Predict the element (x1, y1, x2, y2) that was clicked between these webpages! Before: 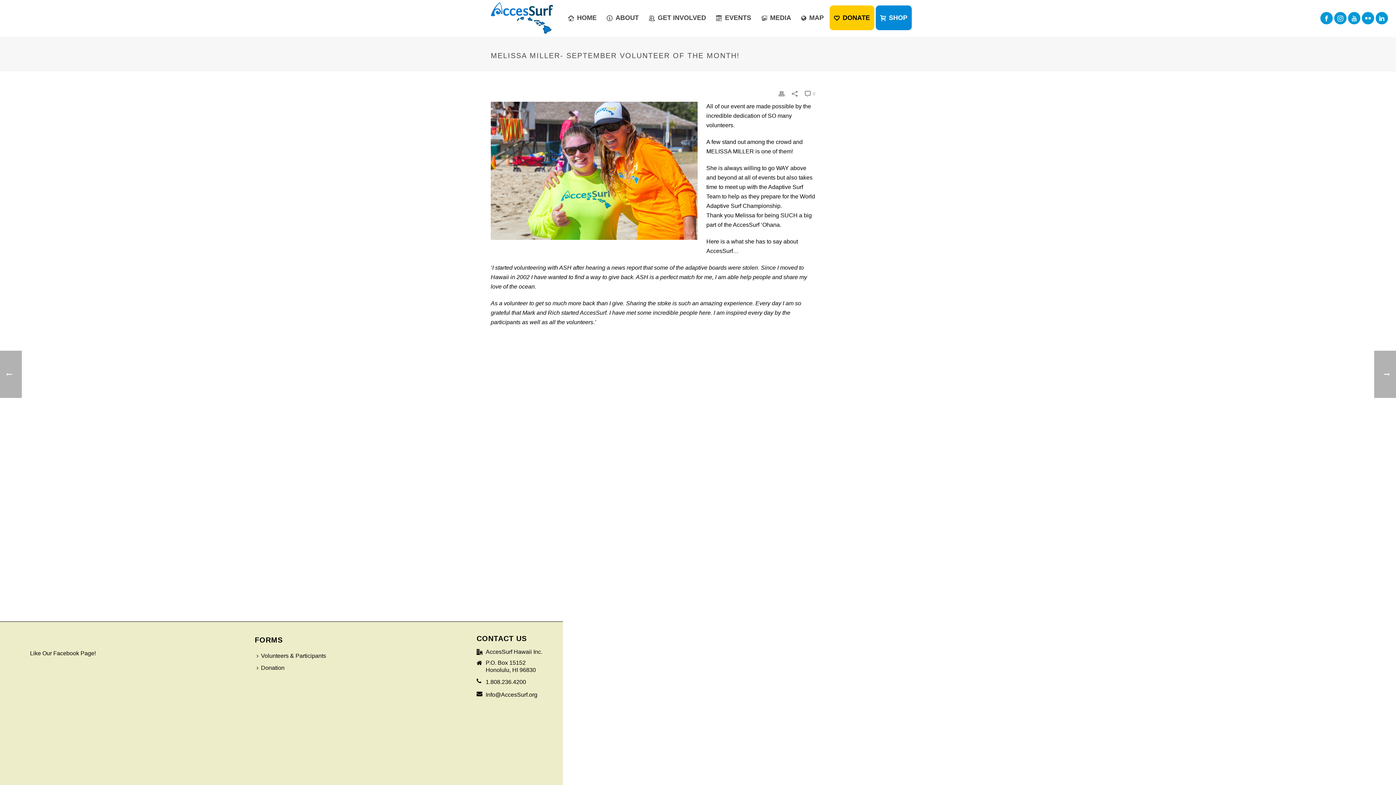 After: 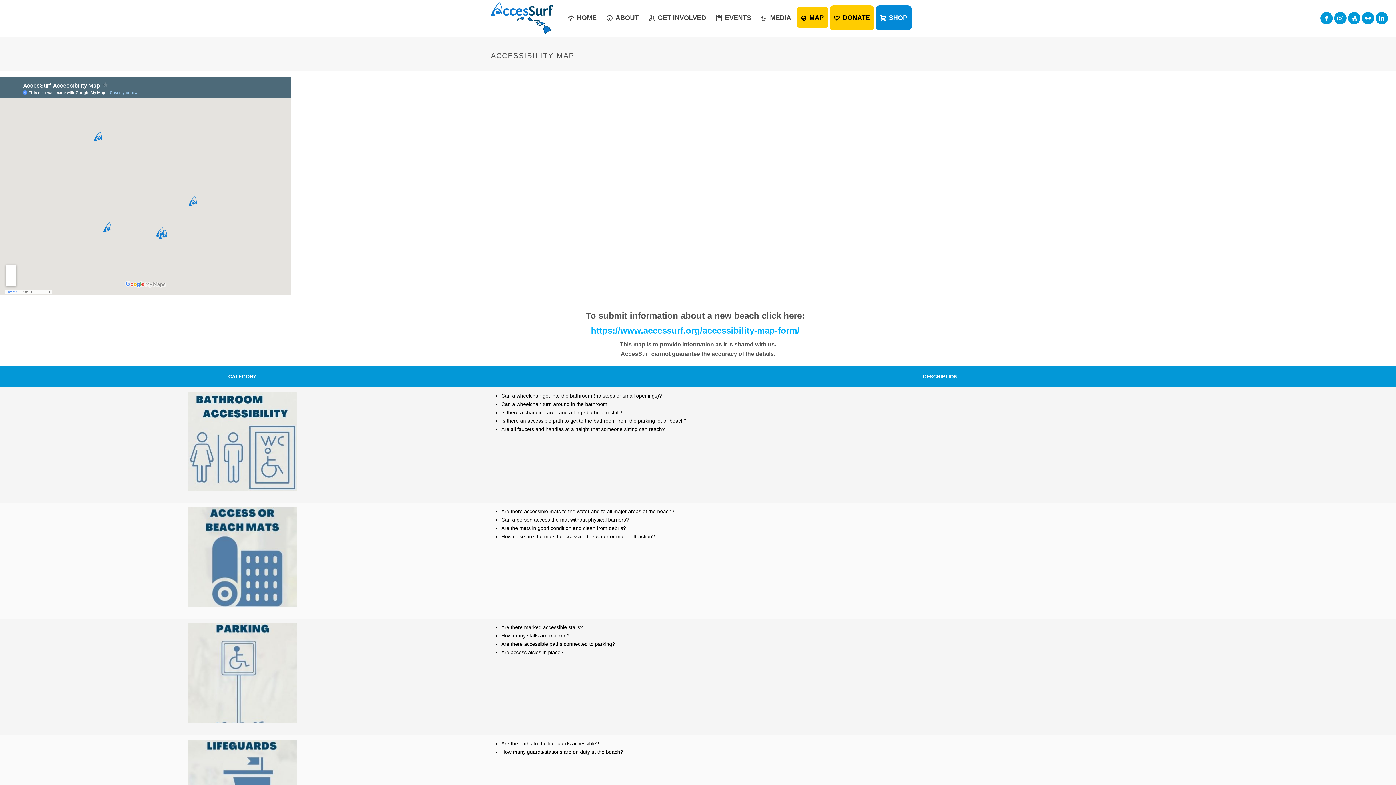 Action: label: MAP bbox: (797, 7, 828, 27)